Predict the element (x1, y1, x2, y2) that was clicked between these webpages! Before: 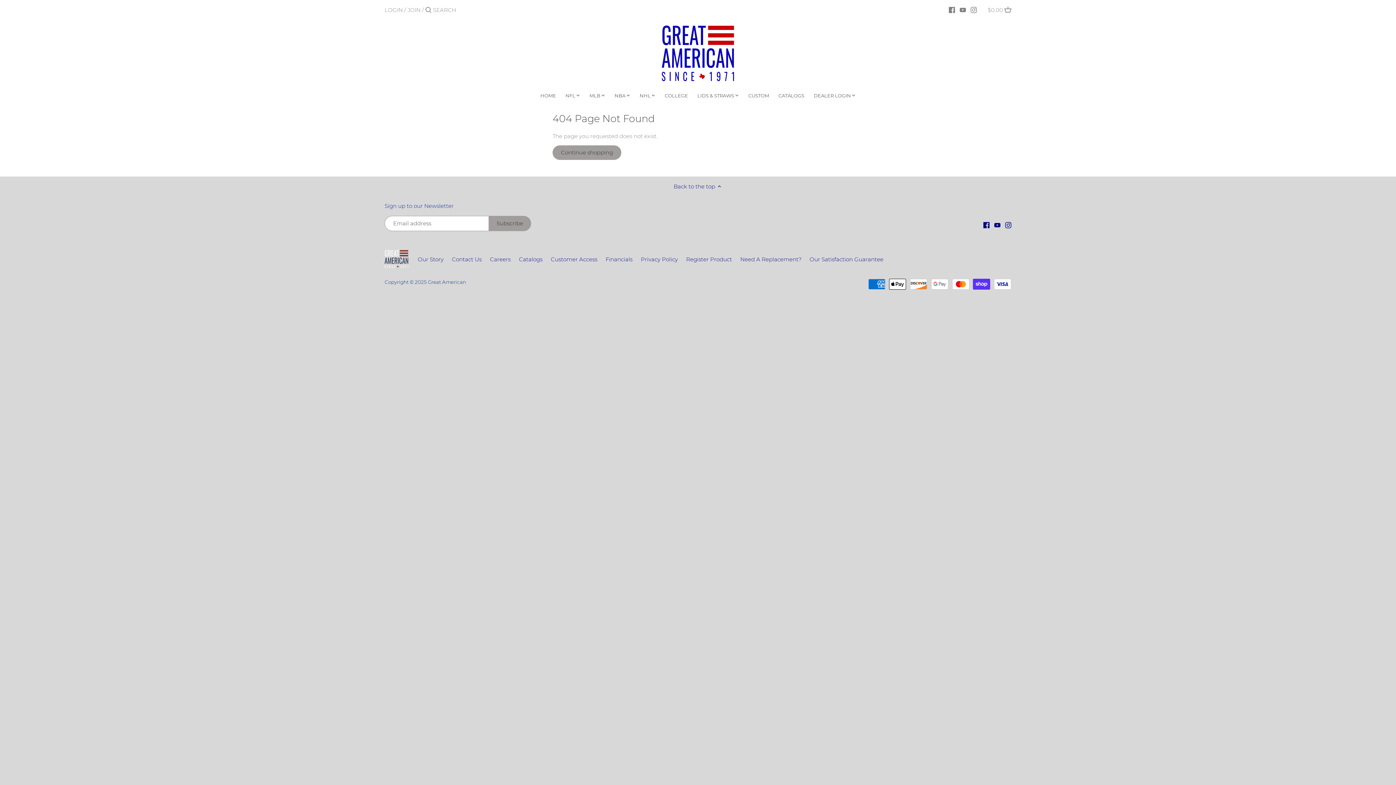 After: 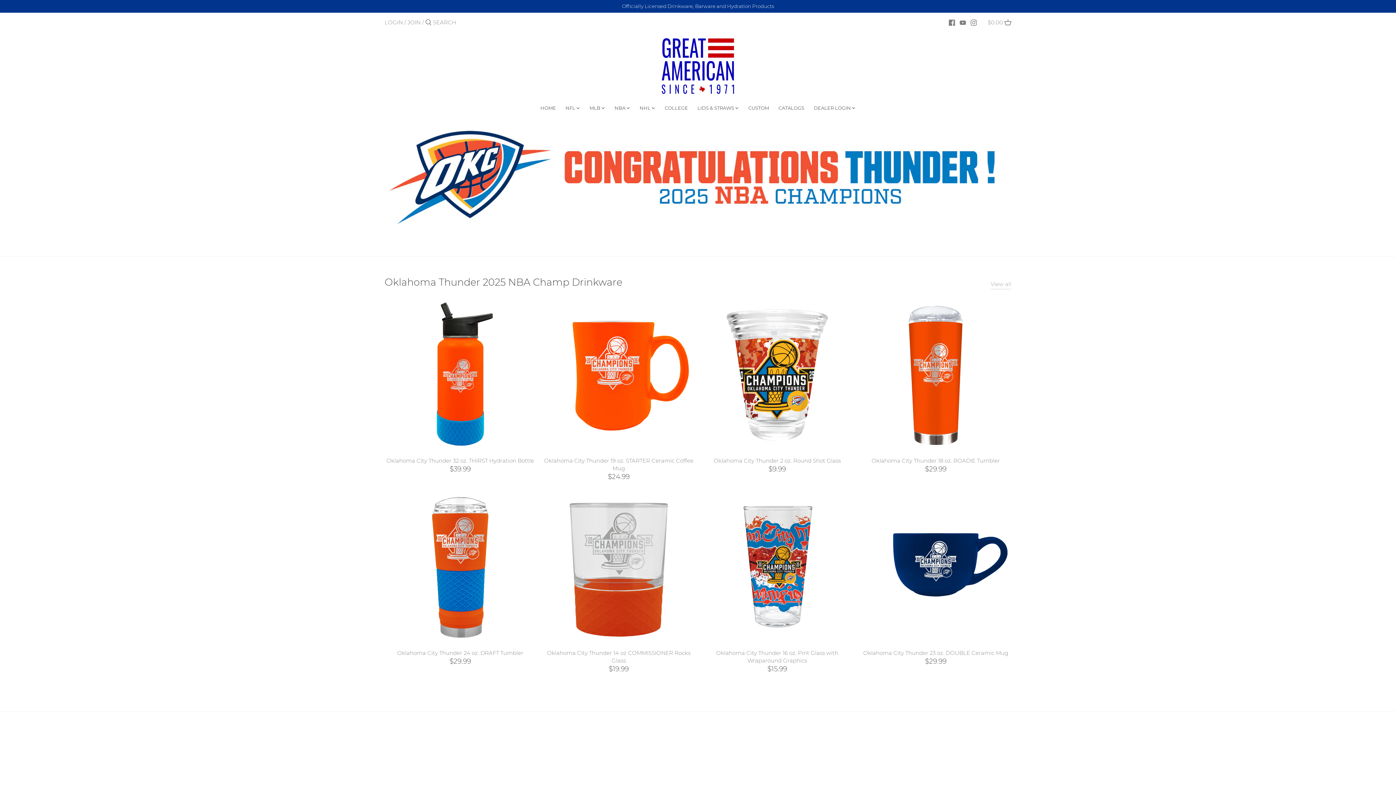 Action: bbox: (661, 25, 734, 81)